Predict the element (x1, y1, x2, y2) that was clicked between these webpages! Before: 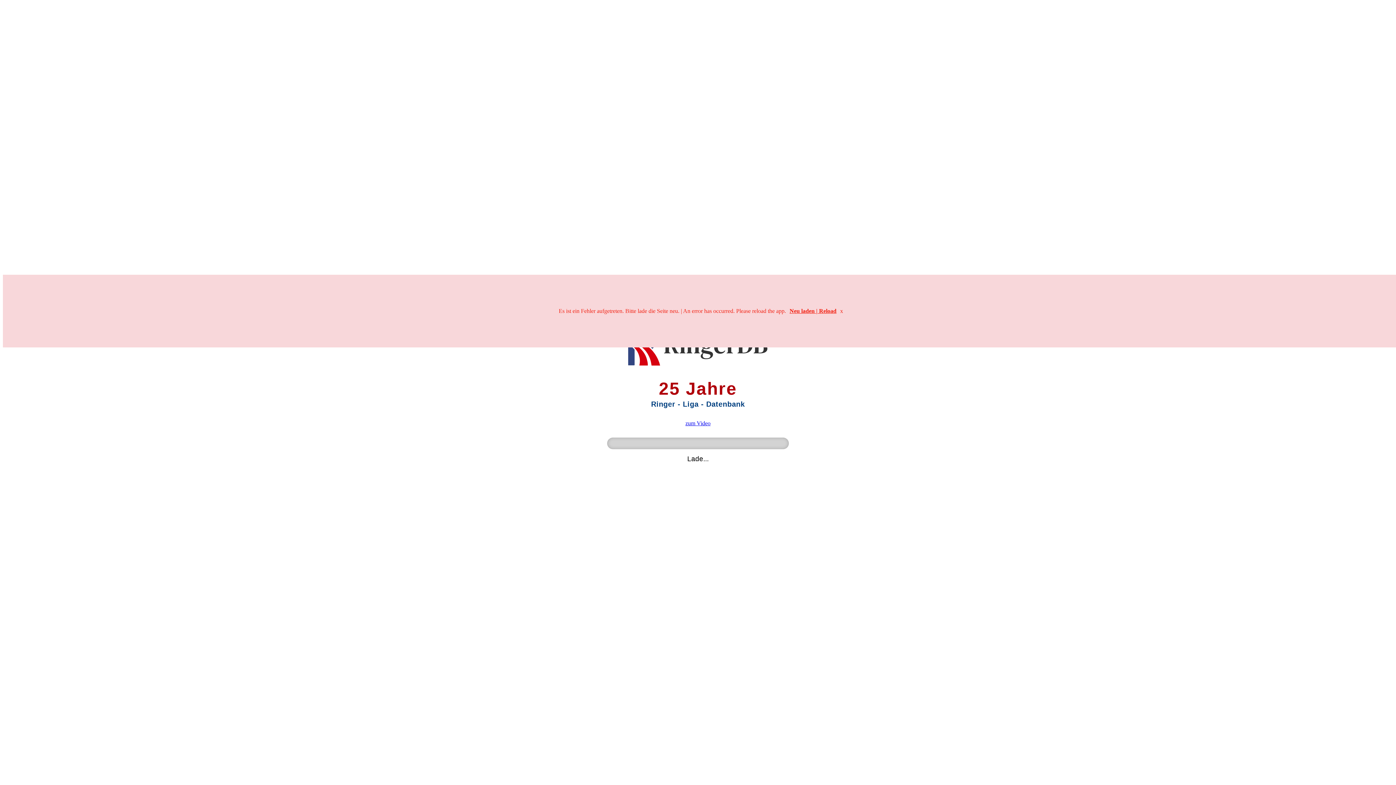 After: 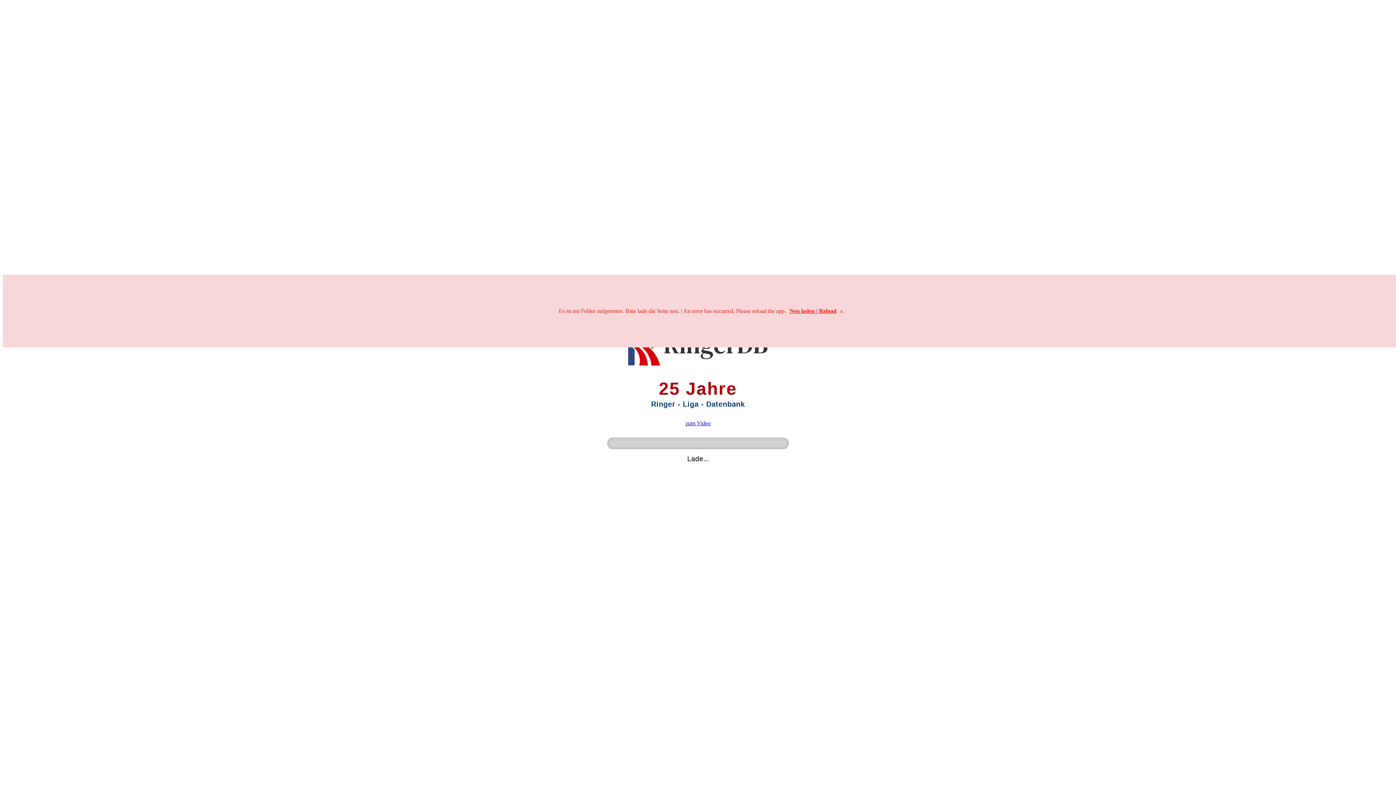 Action: bbox: (685, 420, 710, 426) label: zum Video